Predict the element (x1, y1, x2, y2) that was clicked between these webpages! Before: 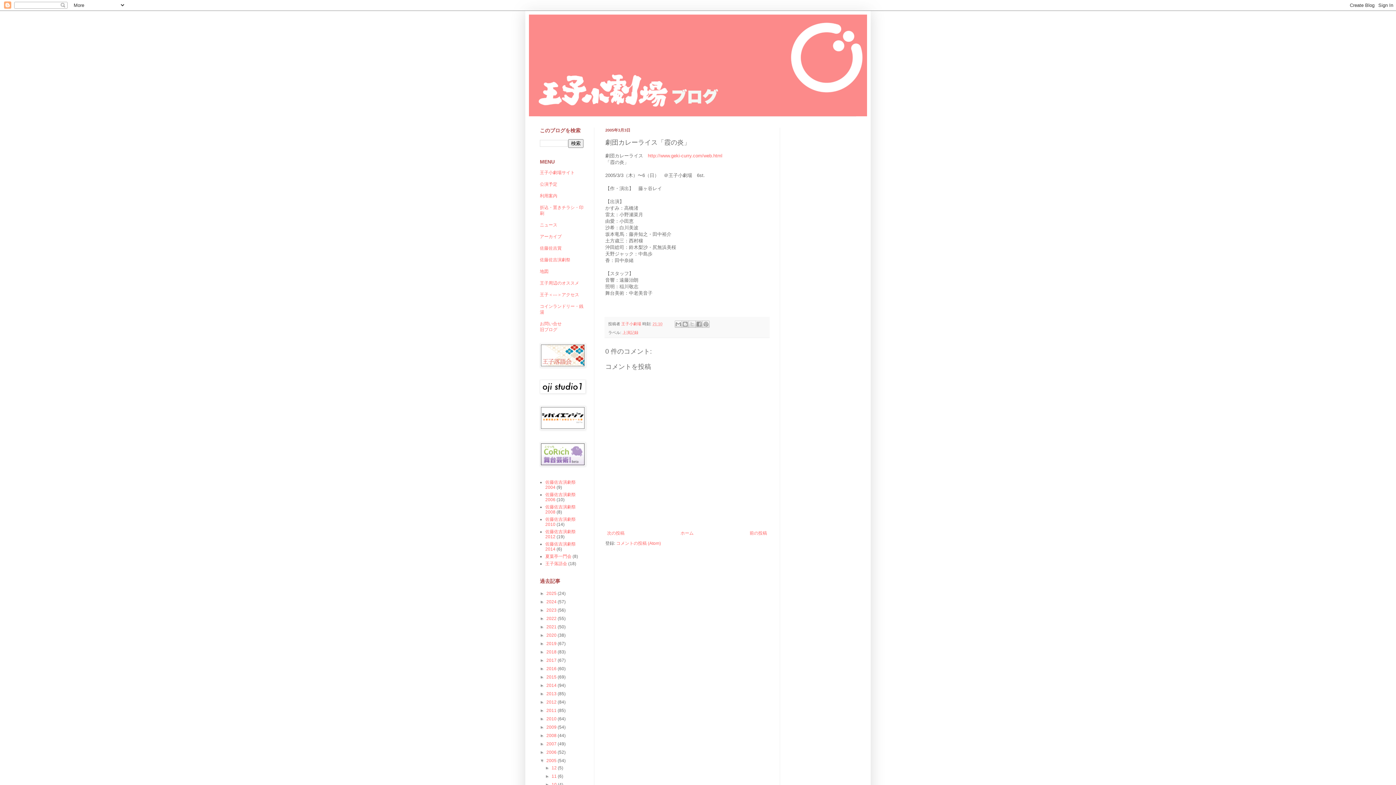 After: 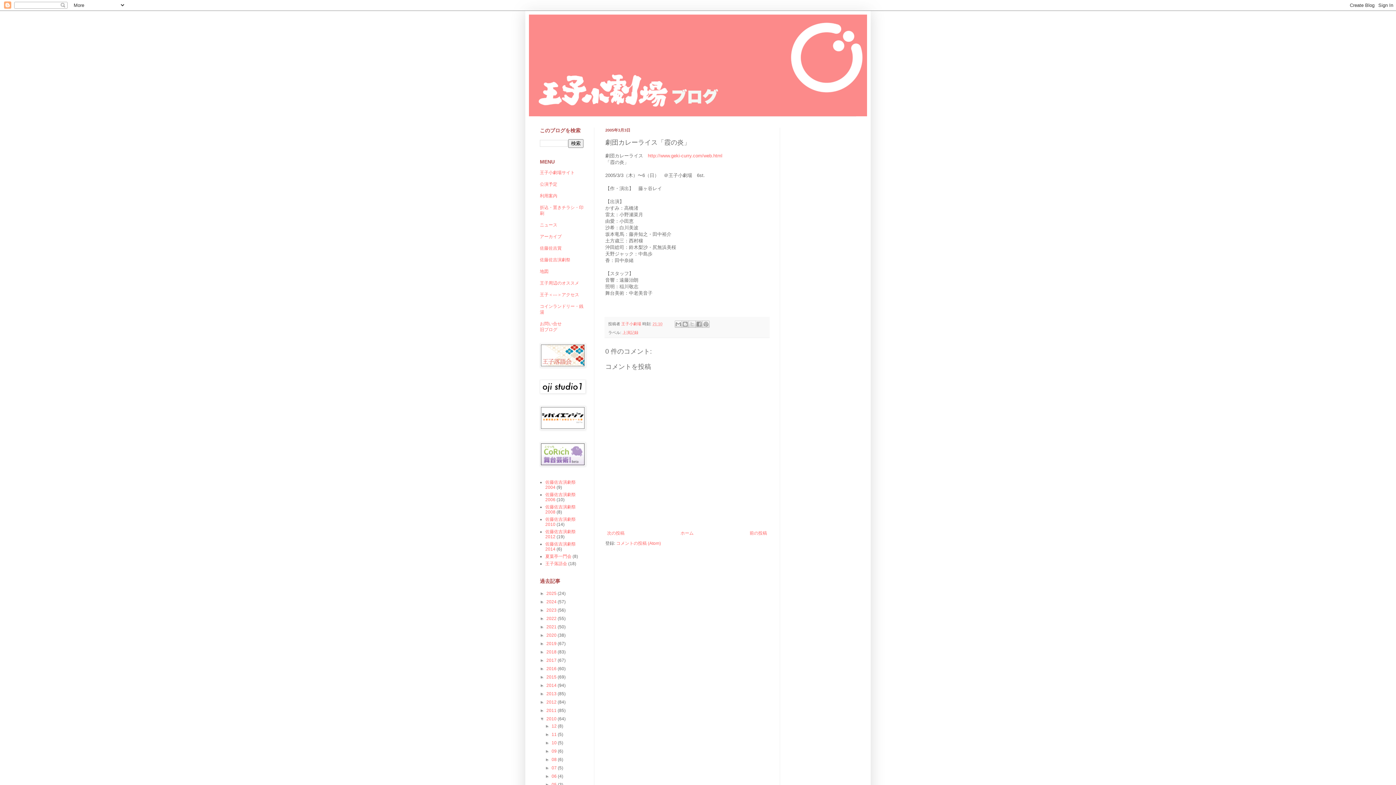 Action: bbox: (540, 716, 546, 721) label: ►  